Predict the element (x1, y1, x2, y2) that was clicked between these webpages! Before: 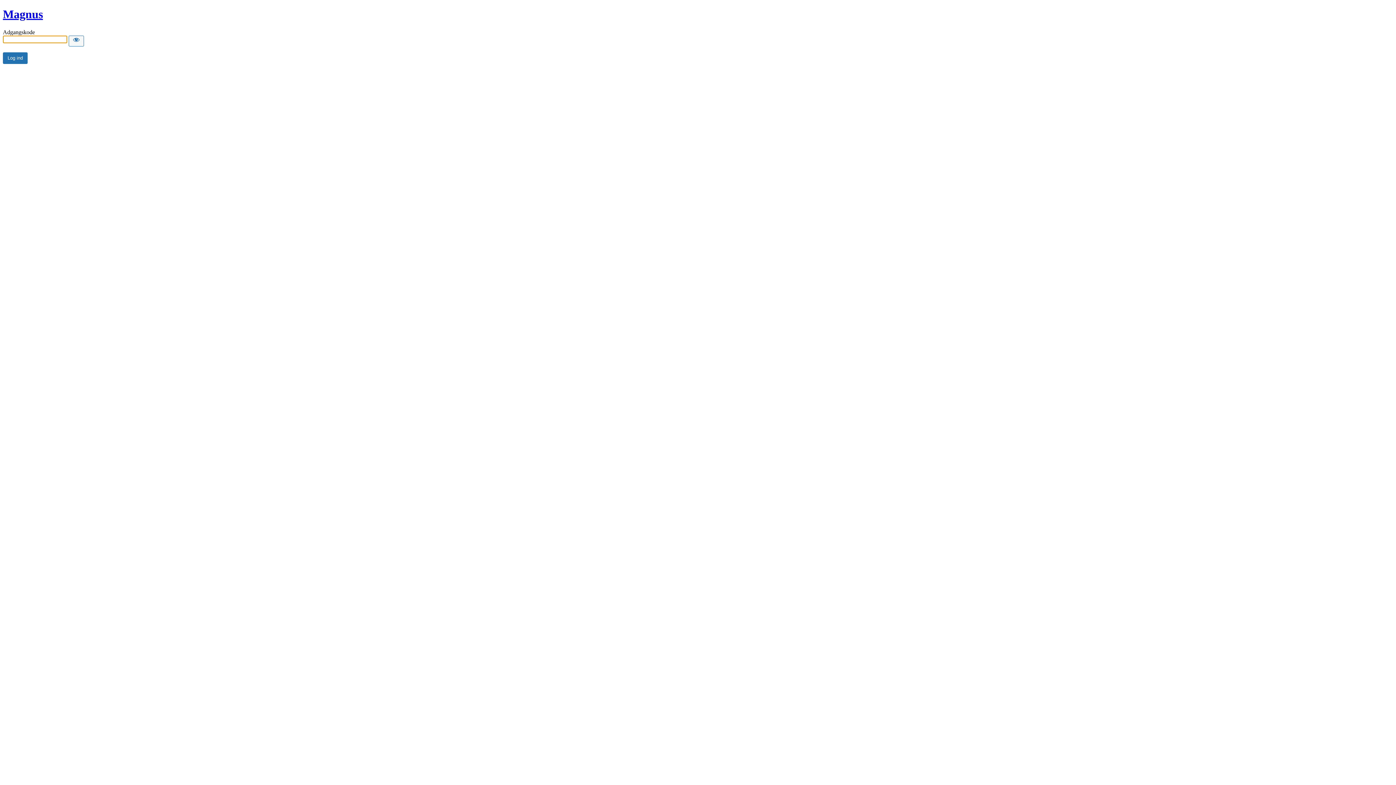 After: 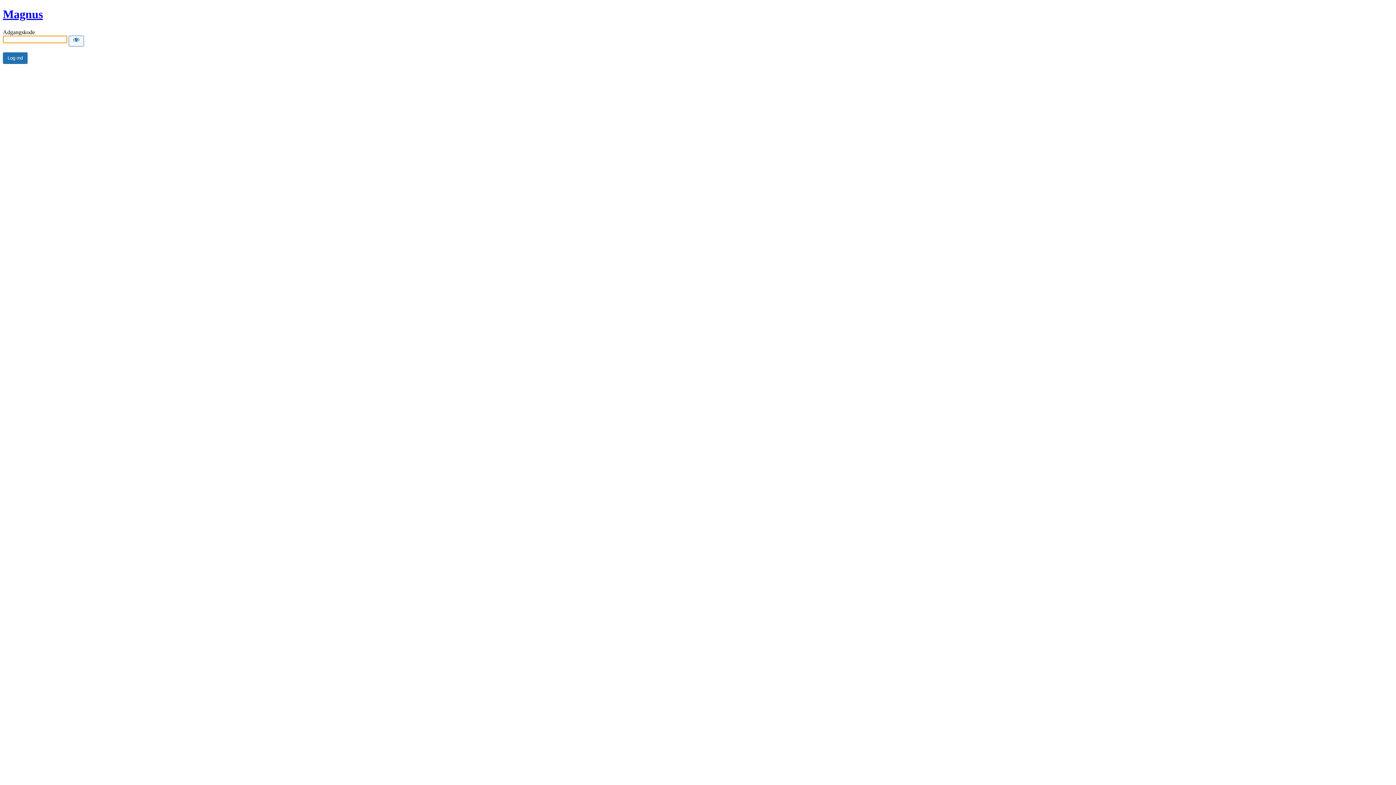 Action: label: Magnus bbox: (2, 7, 42, 20)